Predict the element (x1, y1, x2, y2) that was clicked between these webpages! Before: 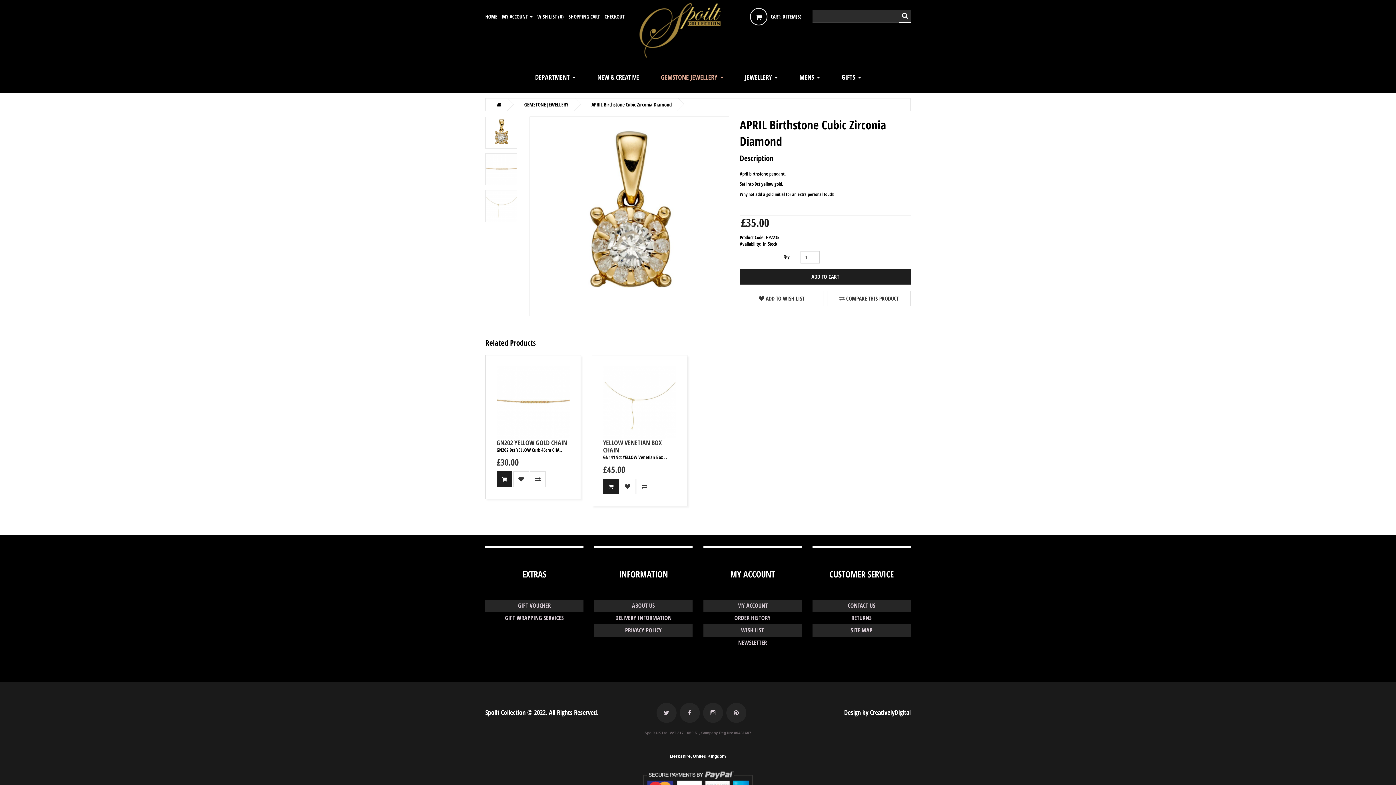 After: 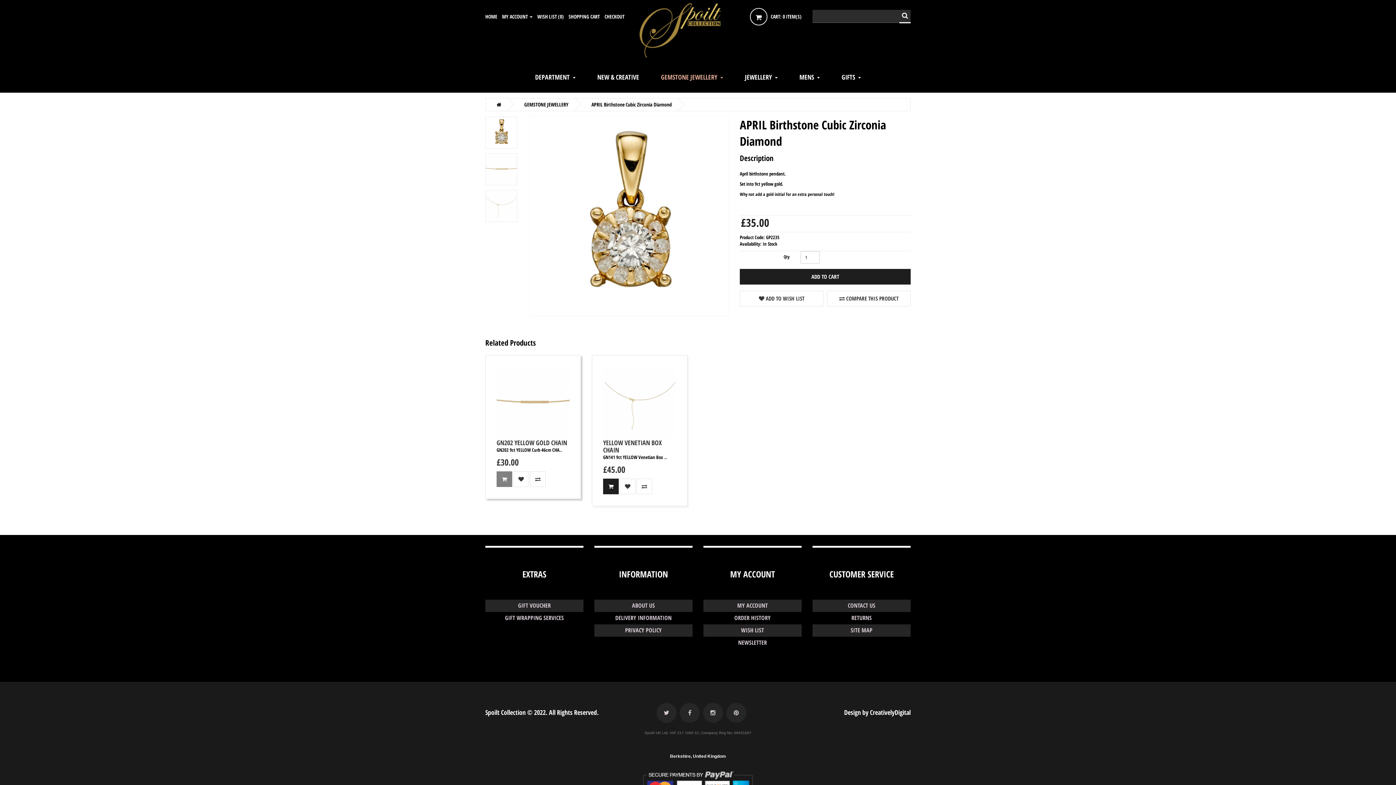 Action: bbox: (496, 471, 512, 487)